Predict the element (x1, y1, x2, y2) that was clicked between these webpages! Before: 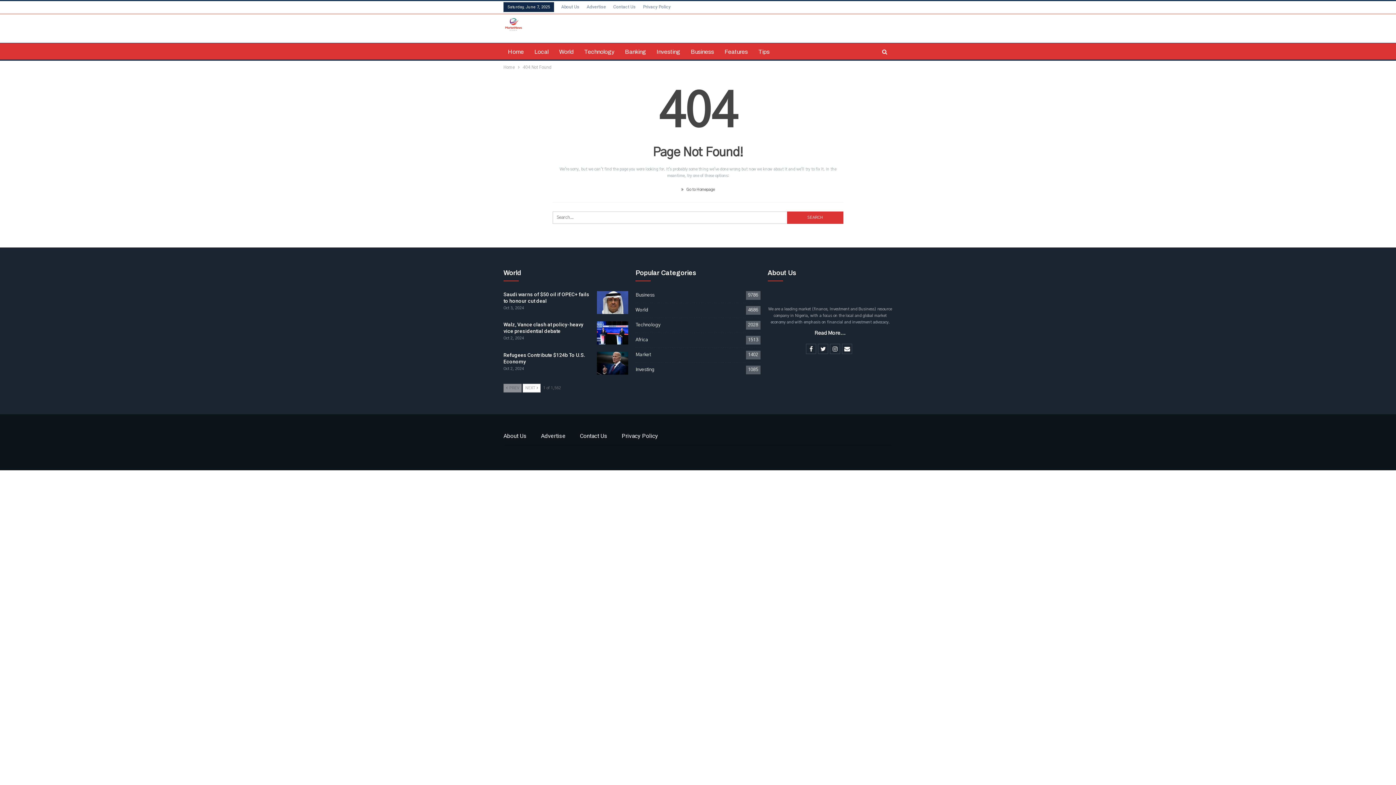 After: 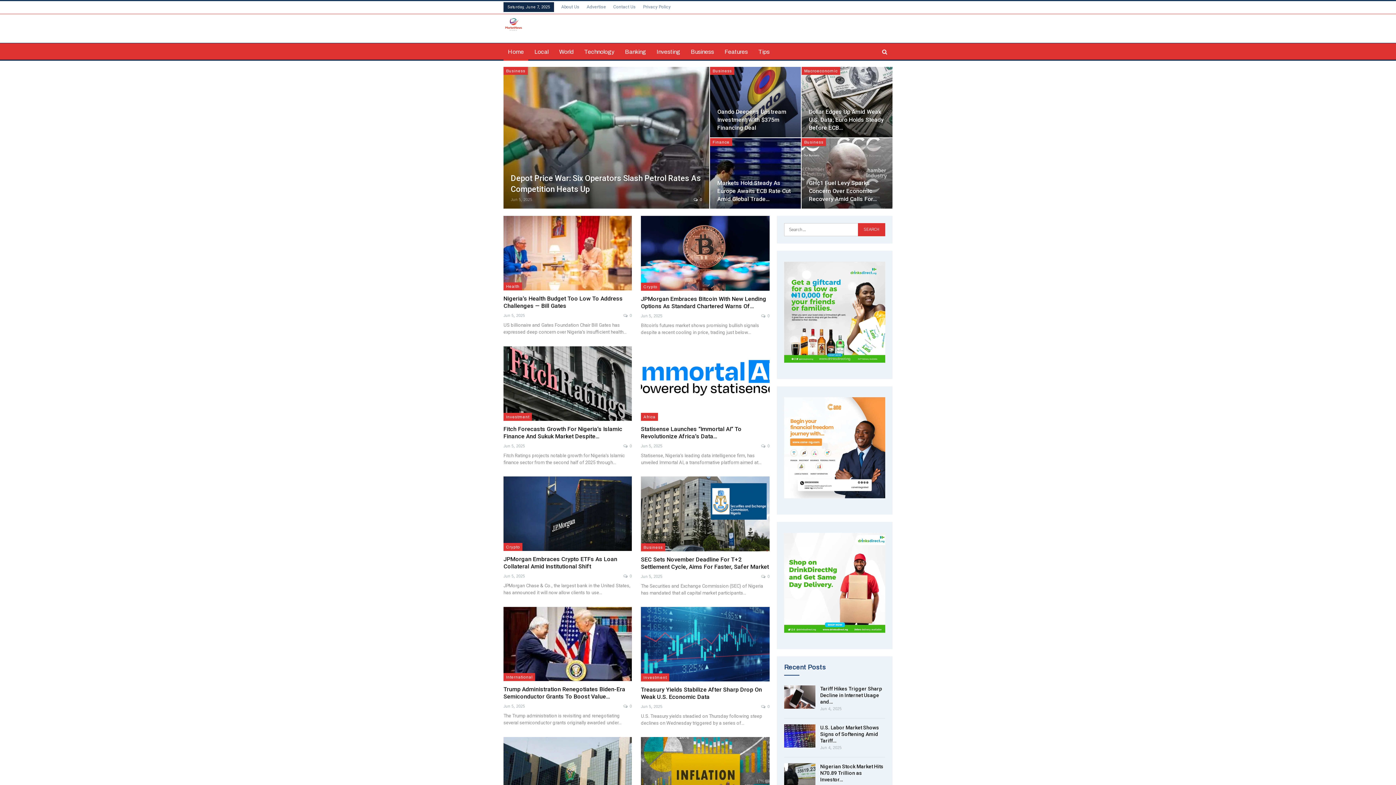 Action: bbox: (681, 187, 714, 191) label:  Go to Homepage